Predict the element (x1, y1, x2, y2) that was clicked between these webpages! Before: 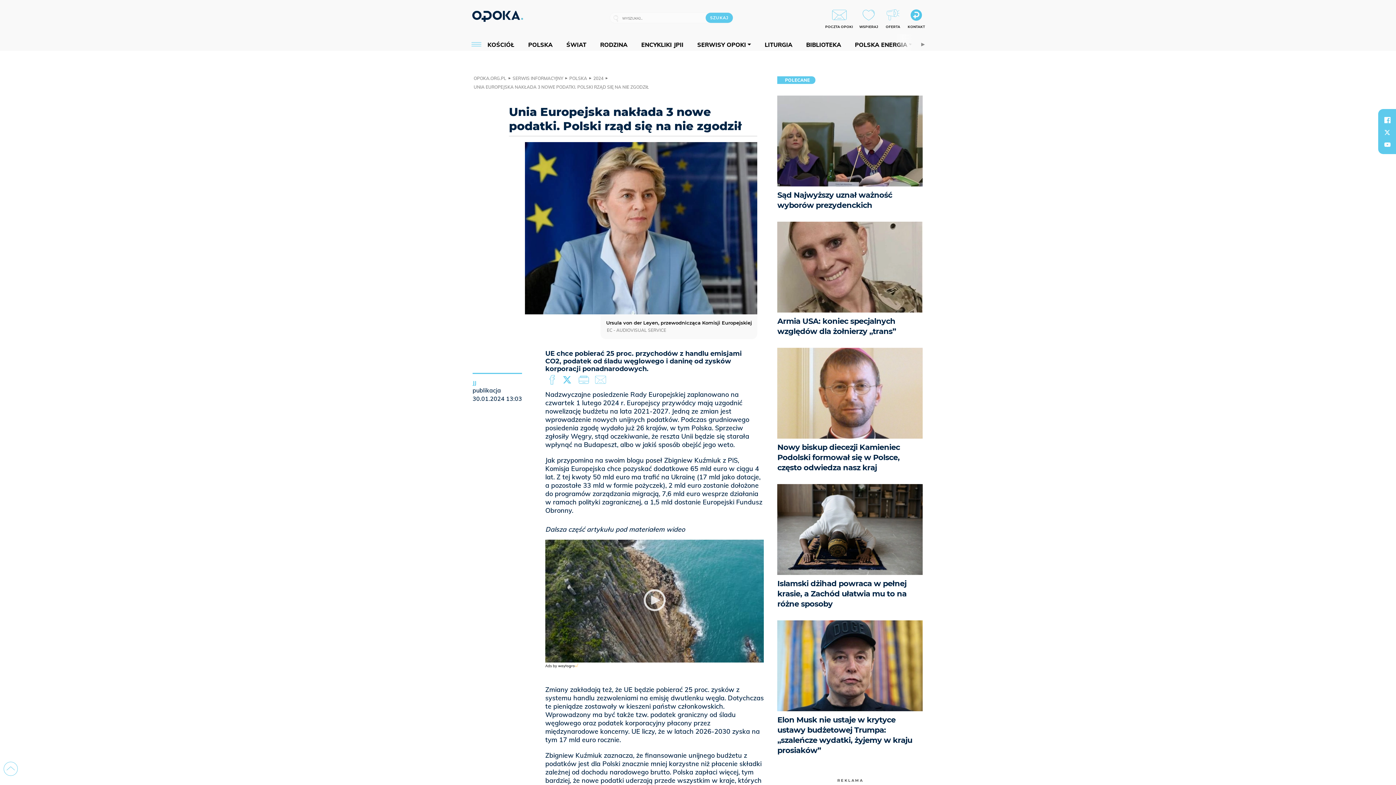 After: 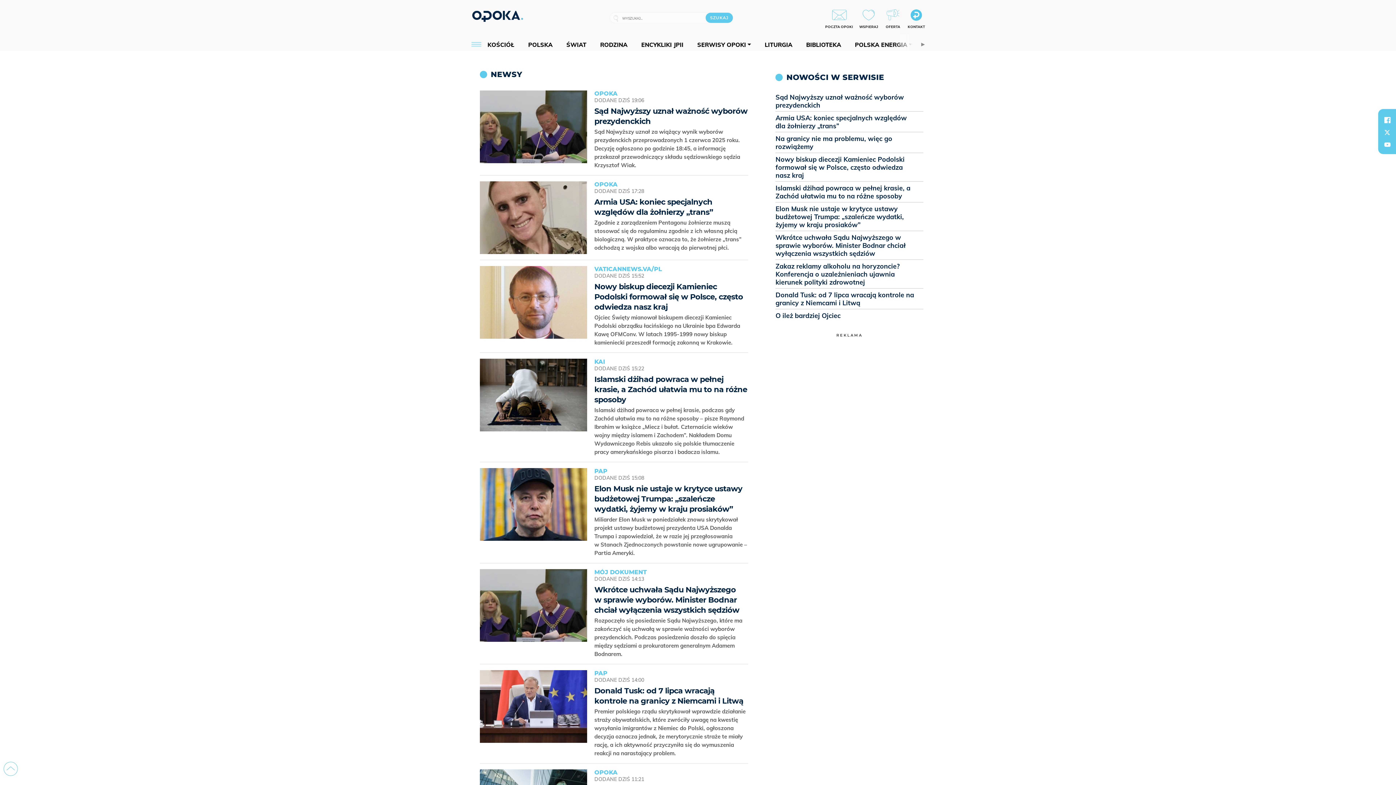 Action: label: SERWIS INFORMACYJNY bbox: (512, 75, 563, 81)